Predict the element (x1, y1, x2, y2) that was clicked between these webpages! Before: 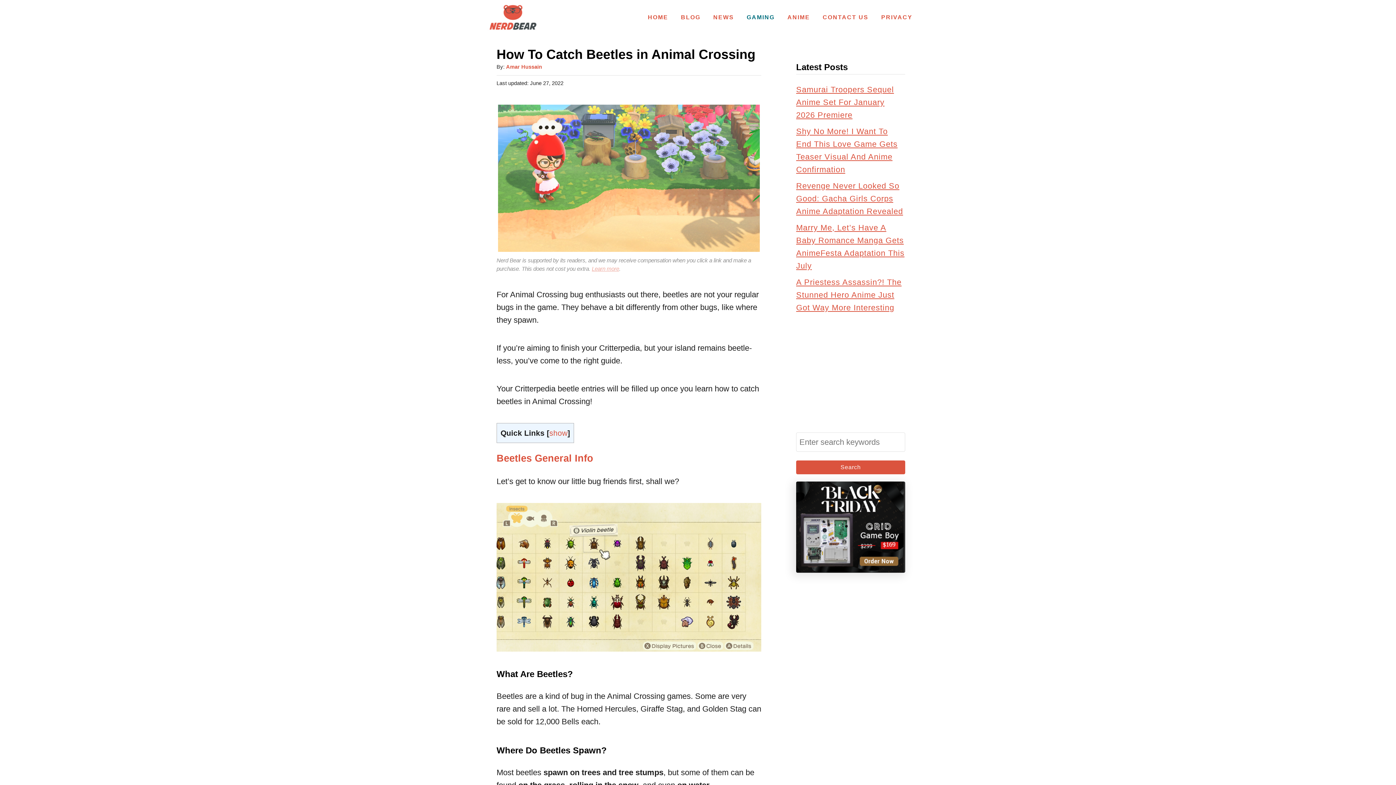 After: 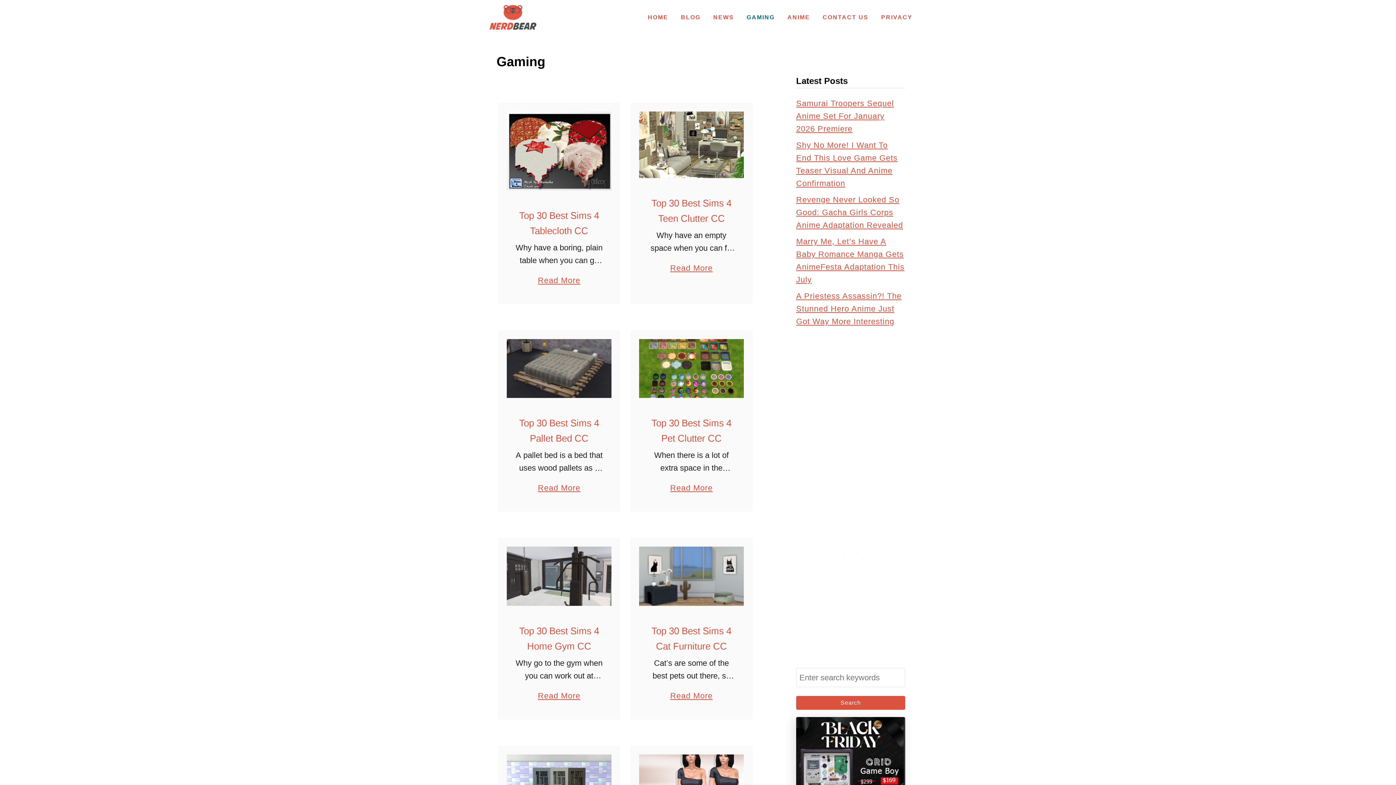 Action: label: GAMING bbox: (743, 10, 778, 24)